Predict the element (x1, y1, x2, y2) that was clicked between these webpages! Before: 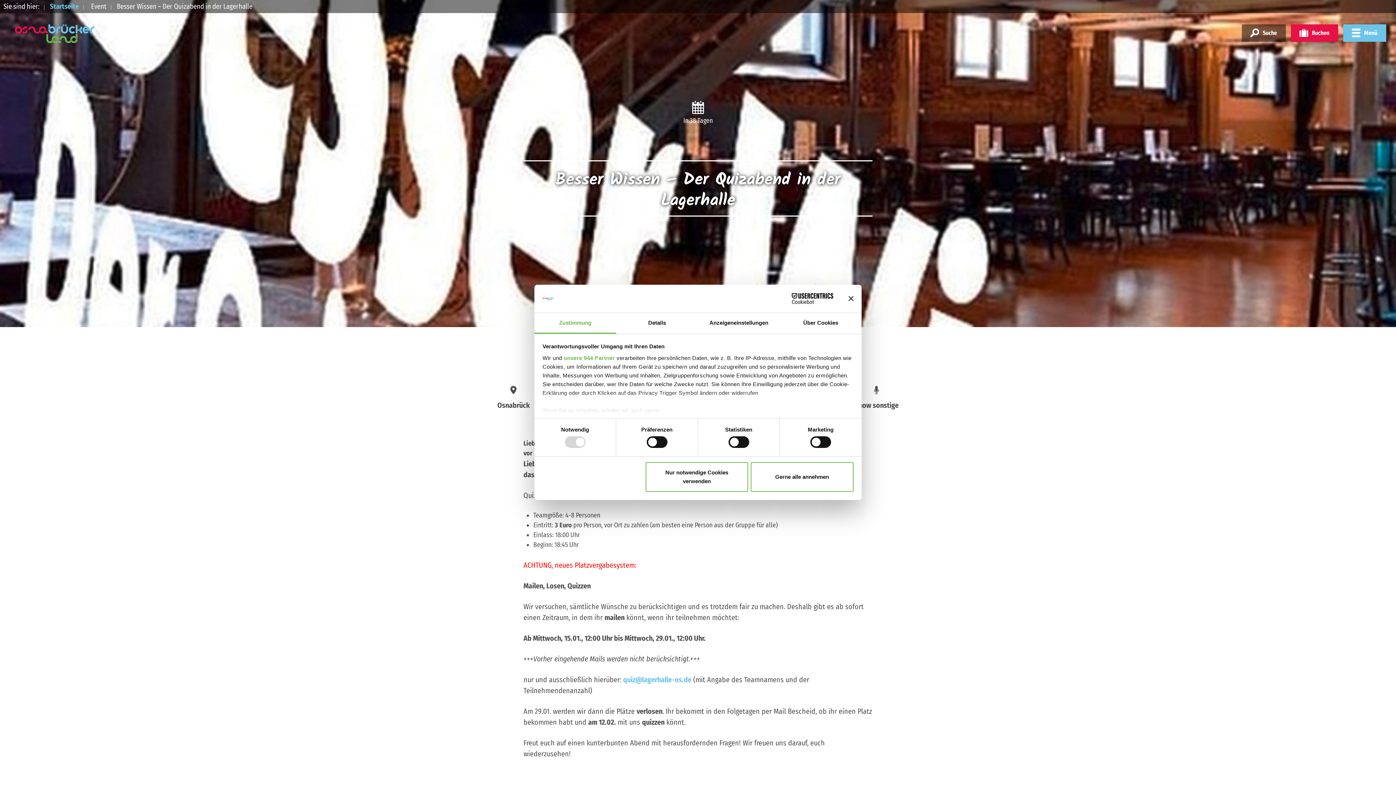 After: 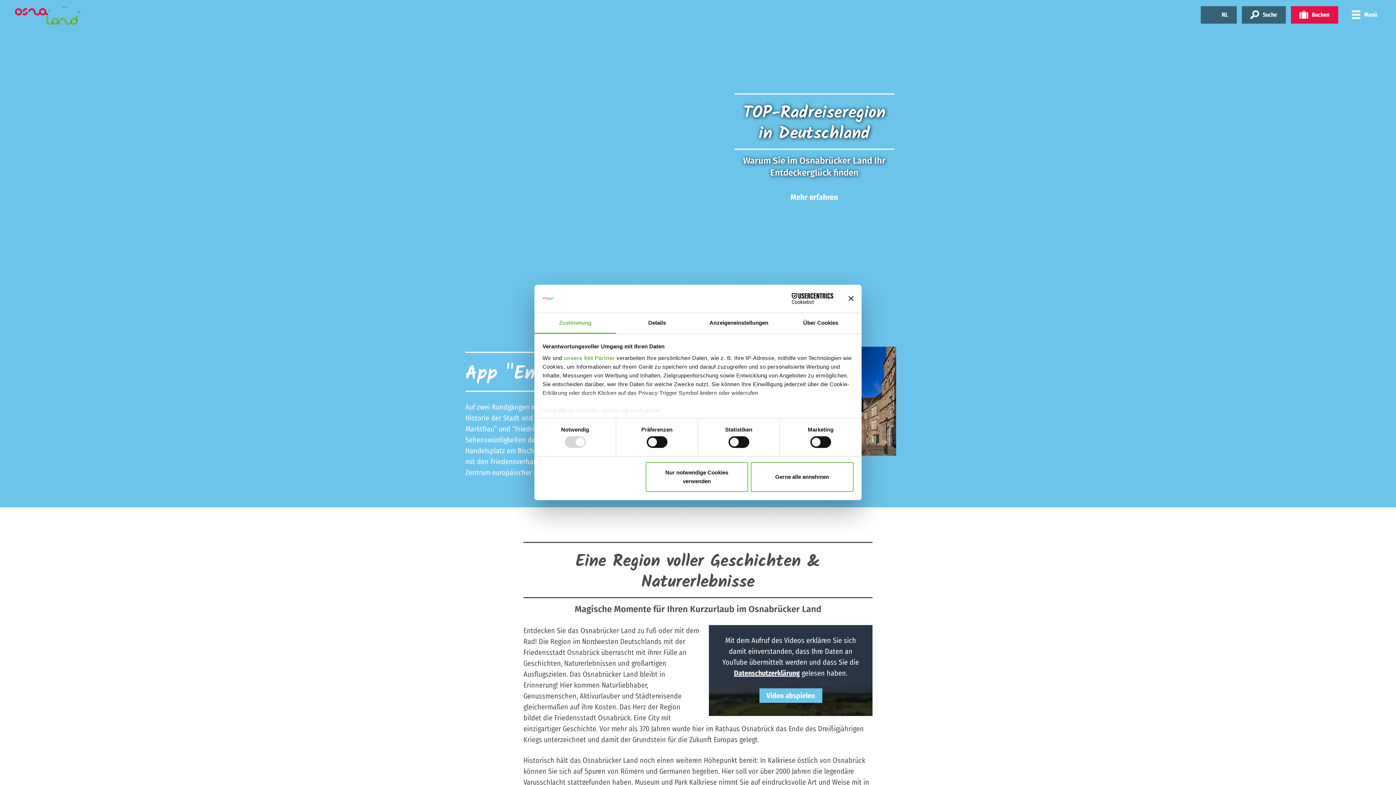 Action: bbox: (49, 2, 79, 10) label: Startseite